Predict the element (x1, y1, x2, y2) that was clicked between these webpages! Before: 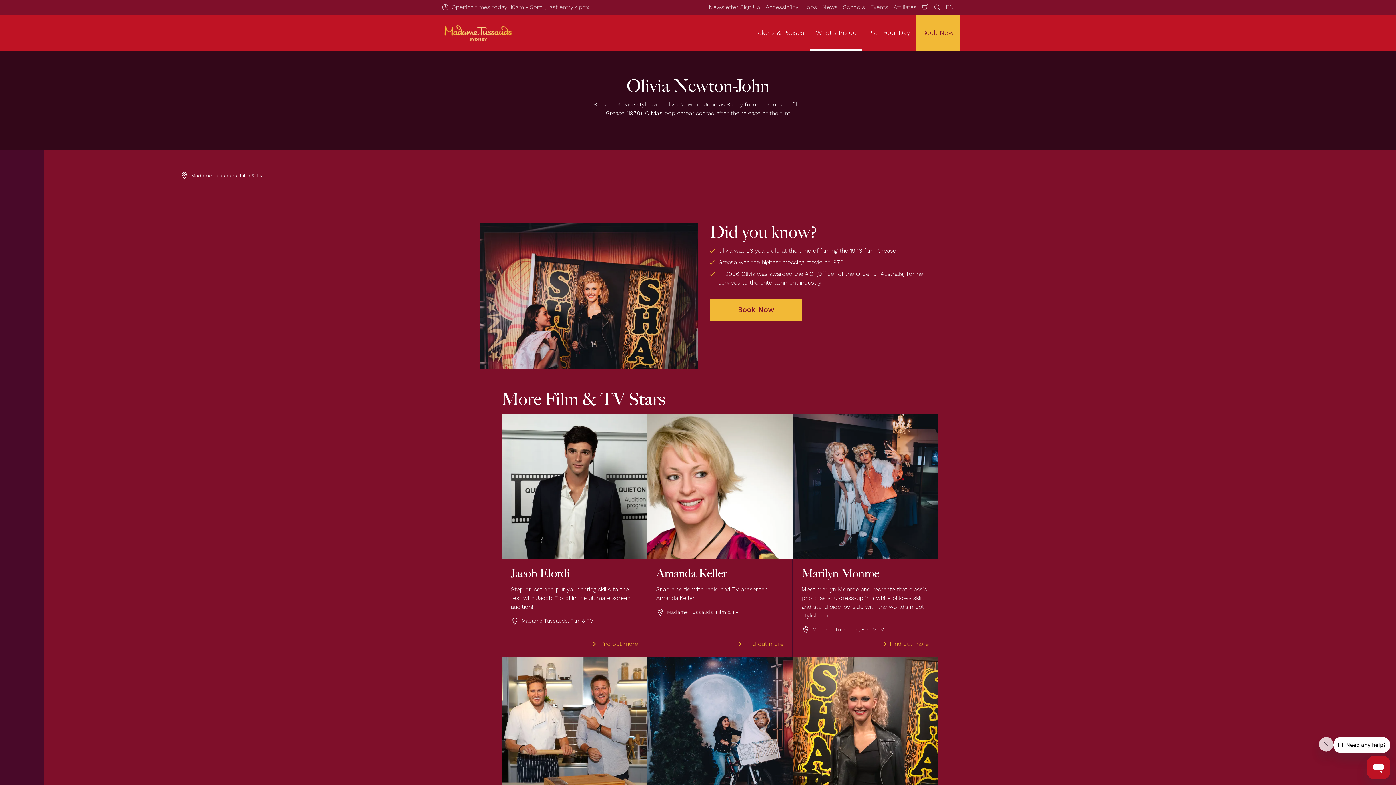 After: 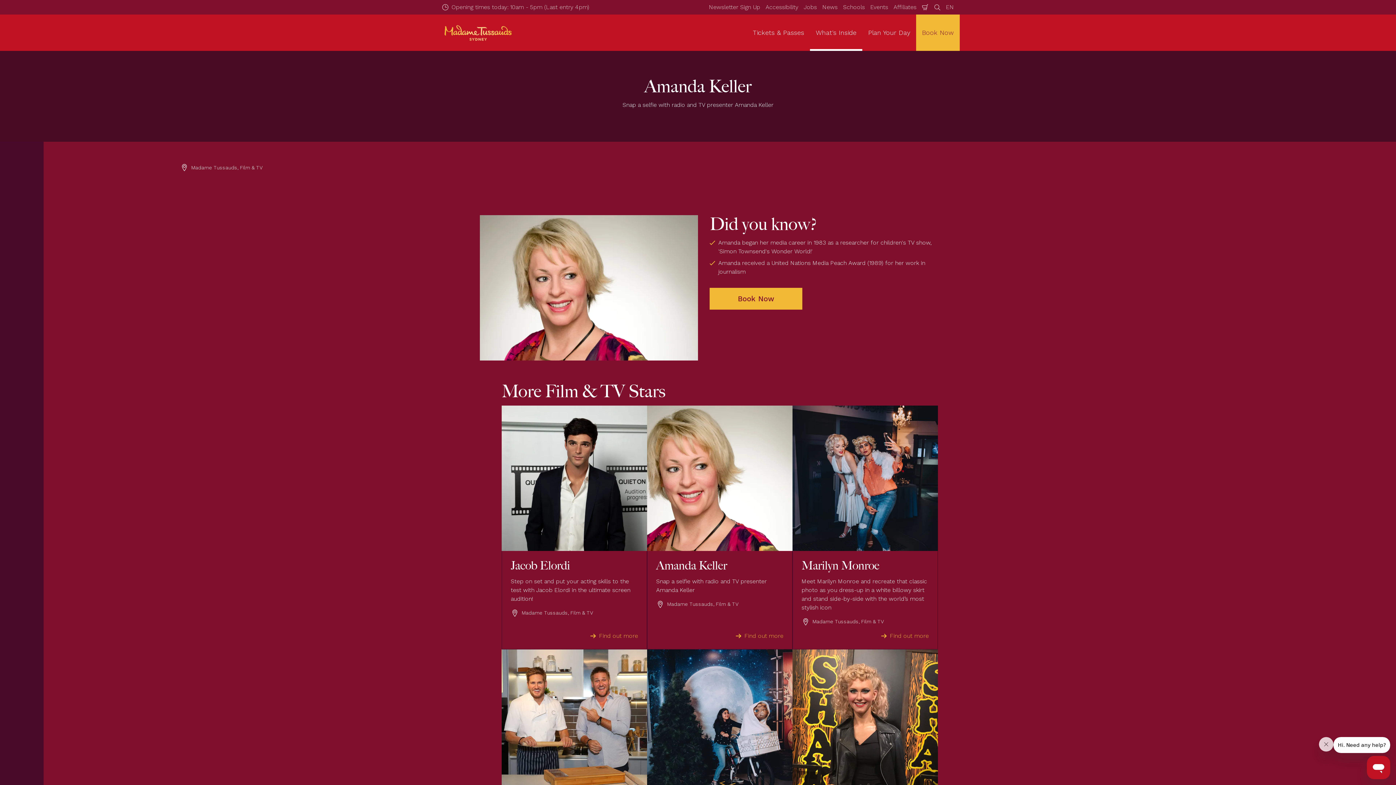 Action: bbox: (735, 639, 783, 648) label: Find out more